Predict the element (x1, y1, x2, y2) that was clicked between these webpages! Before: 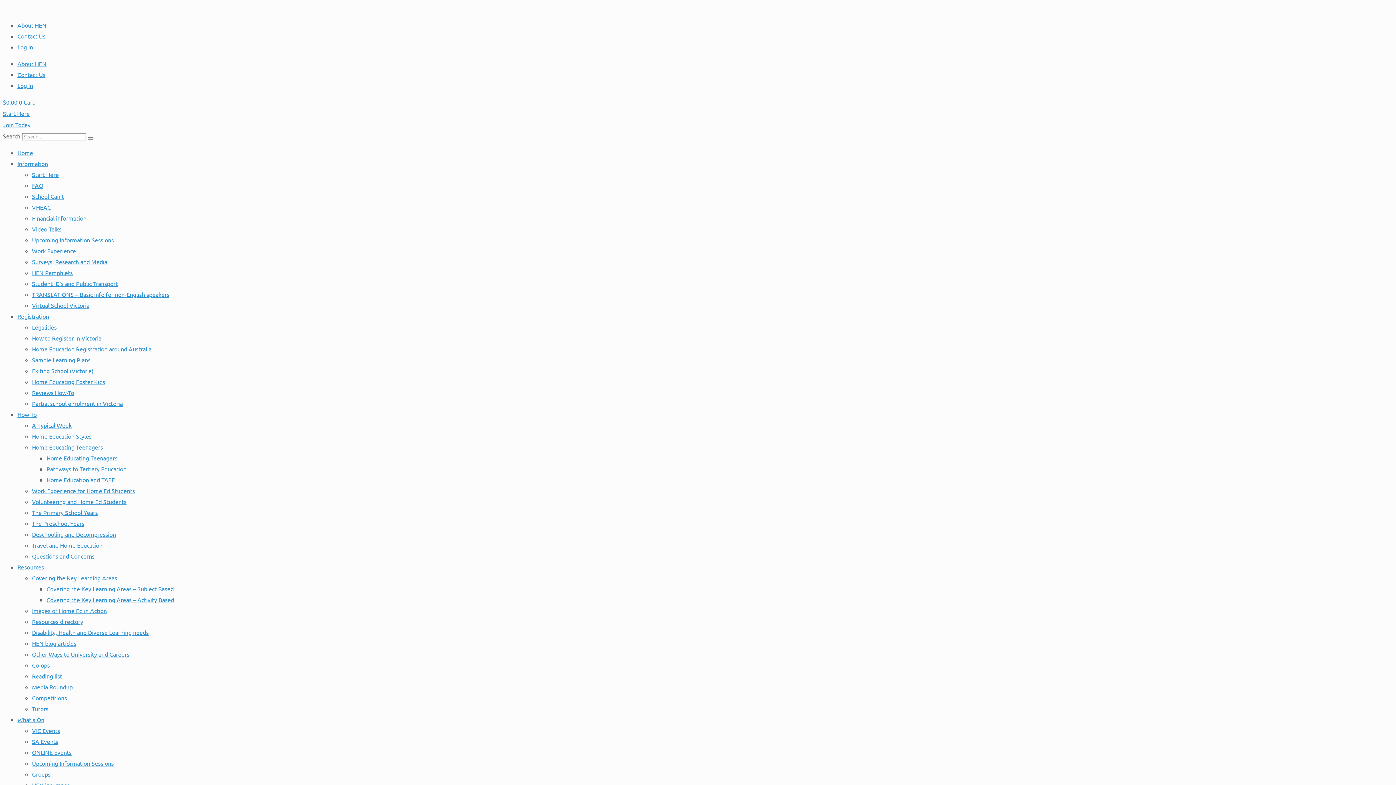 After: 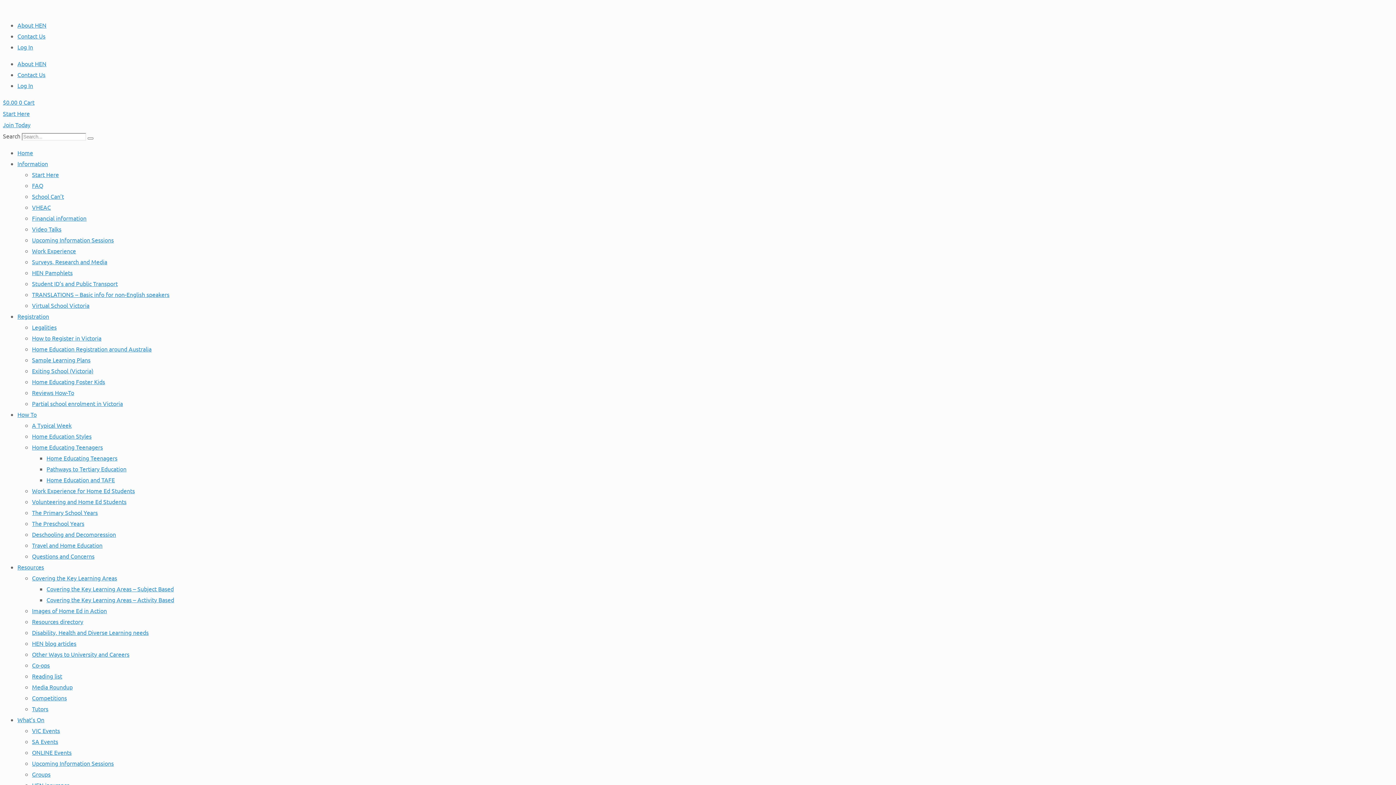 Action: bbox: (32, 269, 72, 276) label: HEN Pamphlets